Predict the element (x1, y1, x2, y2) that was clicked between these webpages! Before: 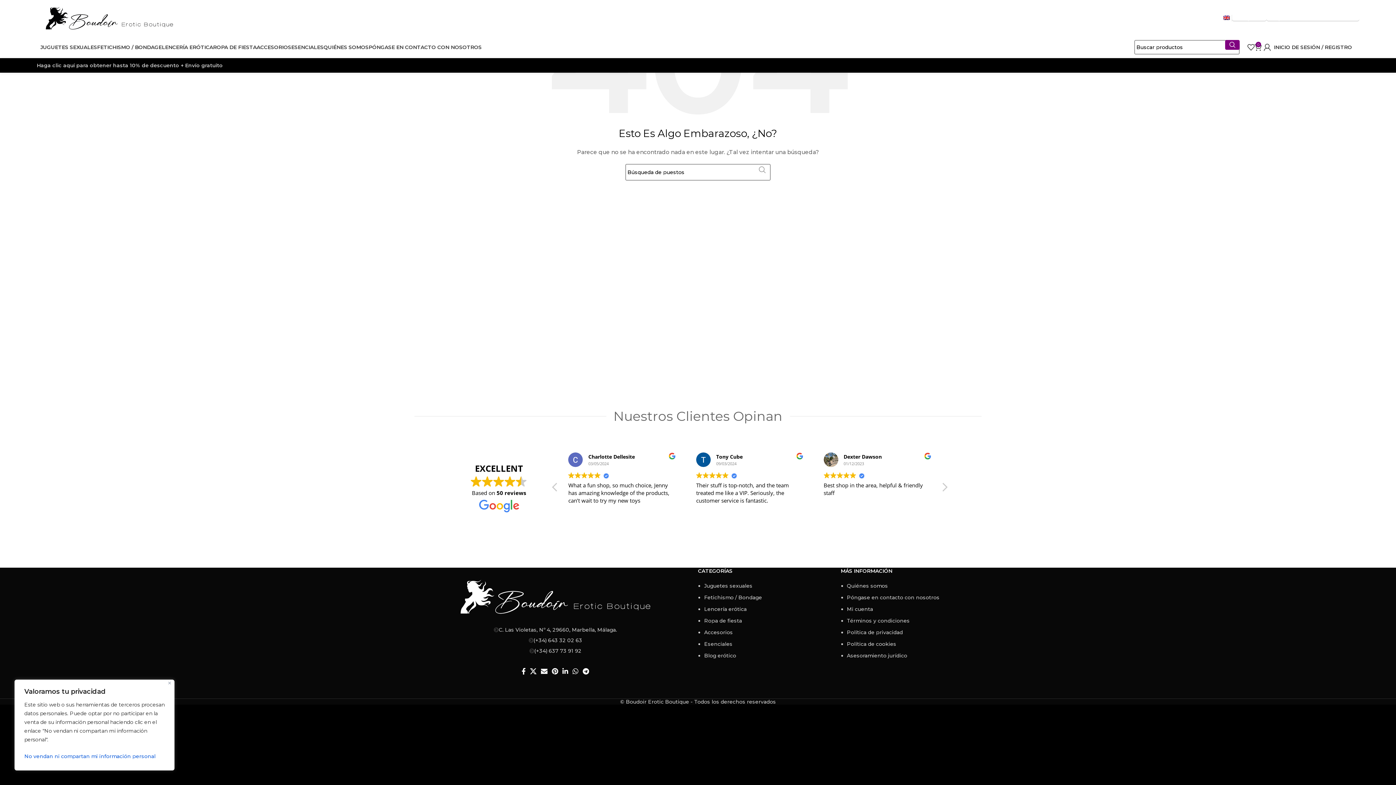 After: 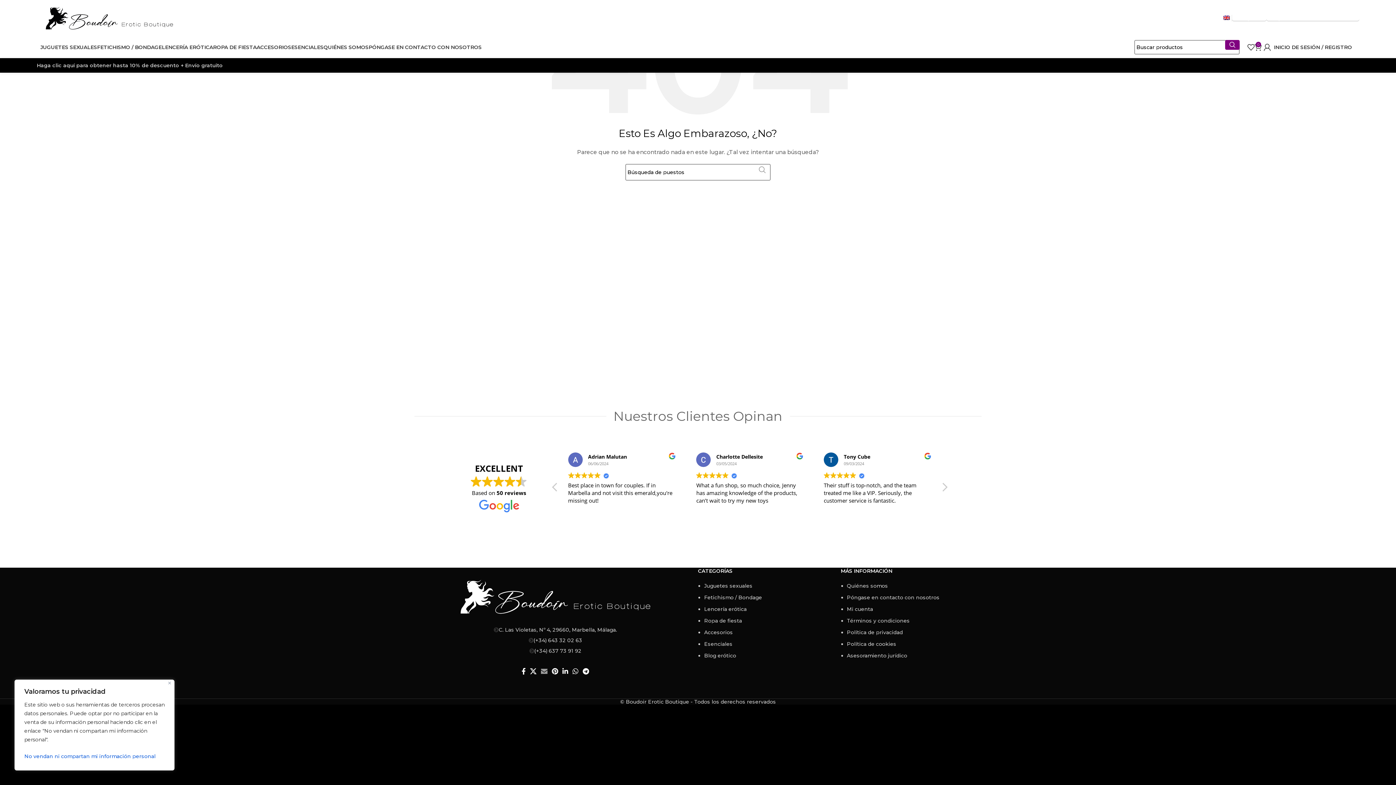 Action: bbox: (538, 666, 549, 676) label: Enlace social por correo electrónico